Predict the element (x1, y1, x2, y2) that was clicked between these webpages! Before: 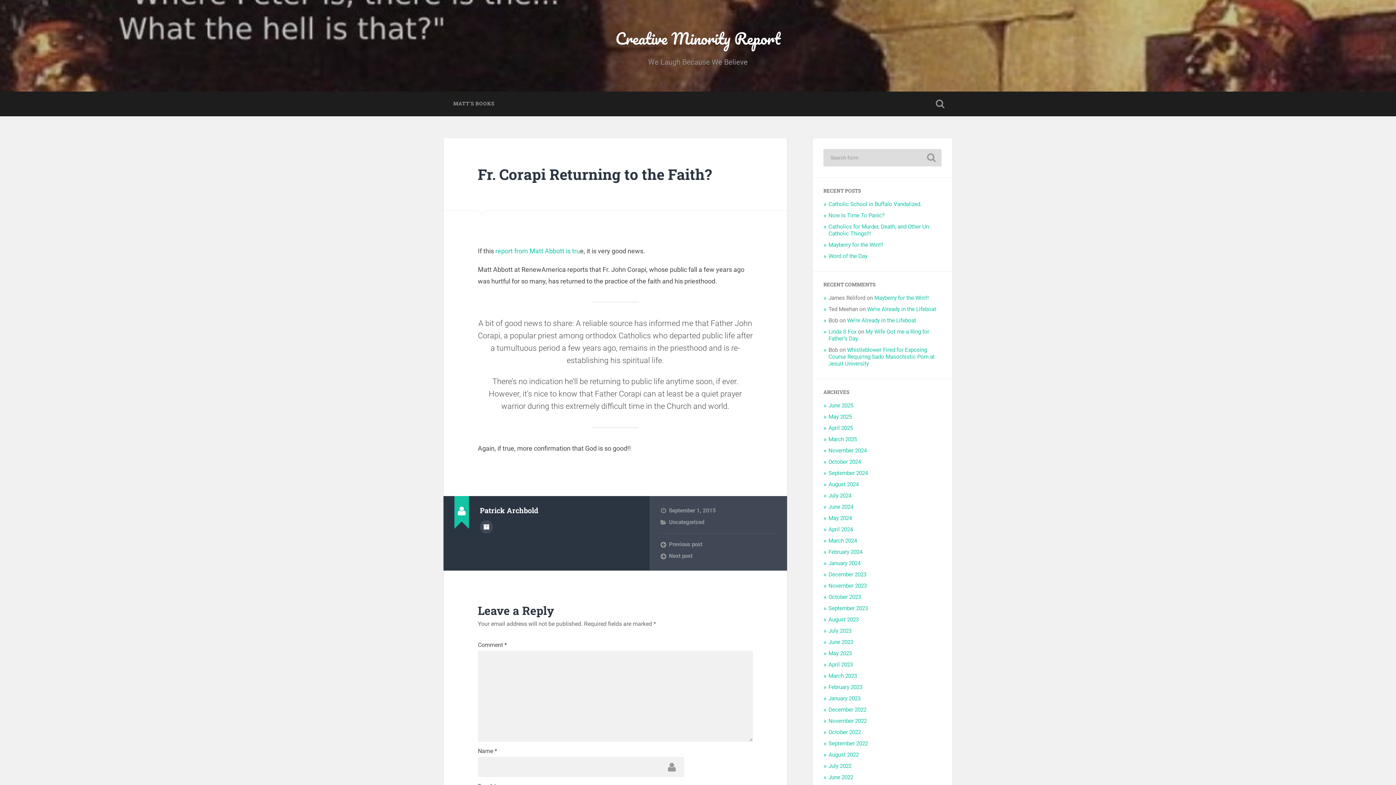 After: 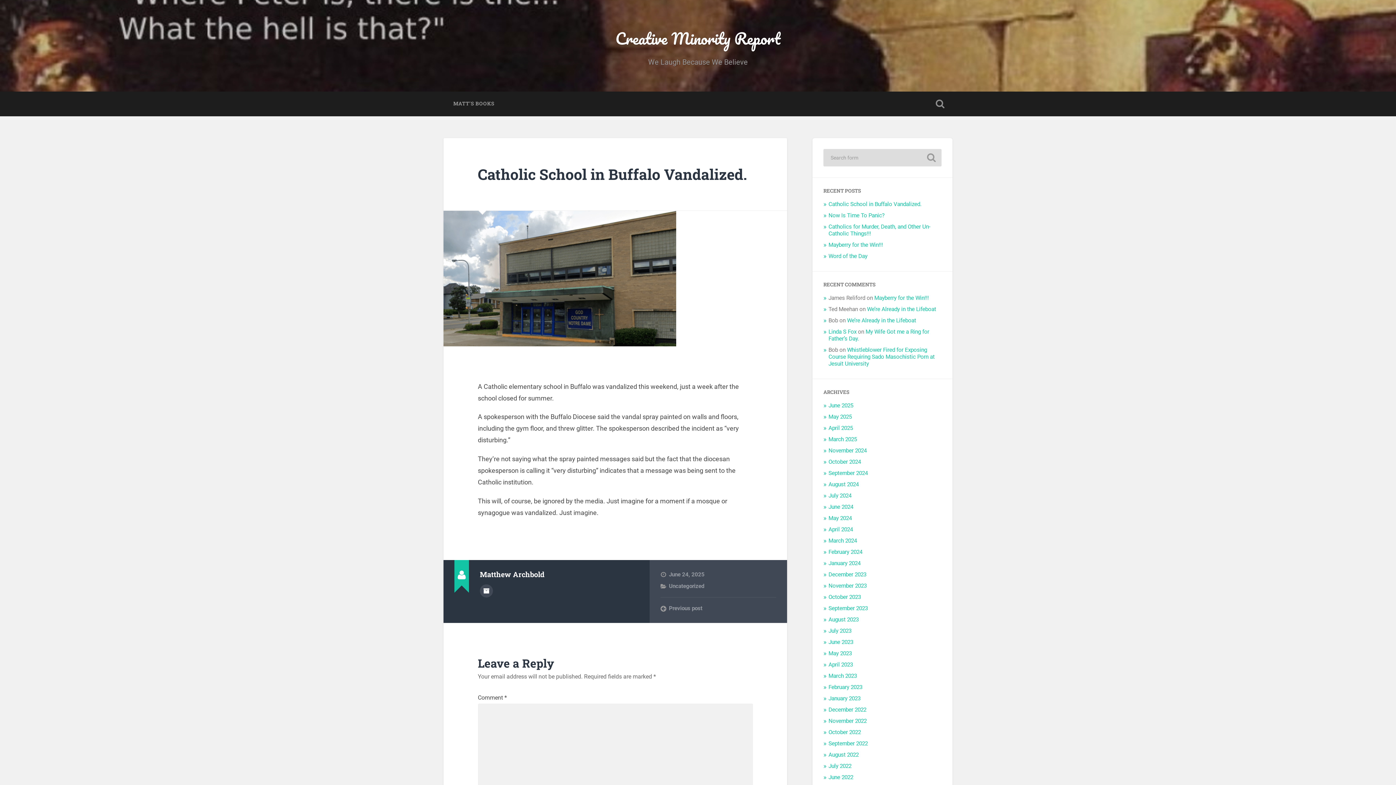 Action: label: Catholic School in Buffalo Vandalized. bbox: (828, 201, 921, 207)